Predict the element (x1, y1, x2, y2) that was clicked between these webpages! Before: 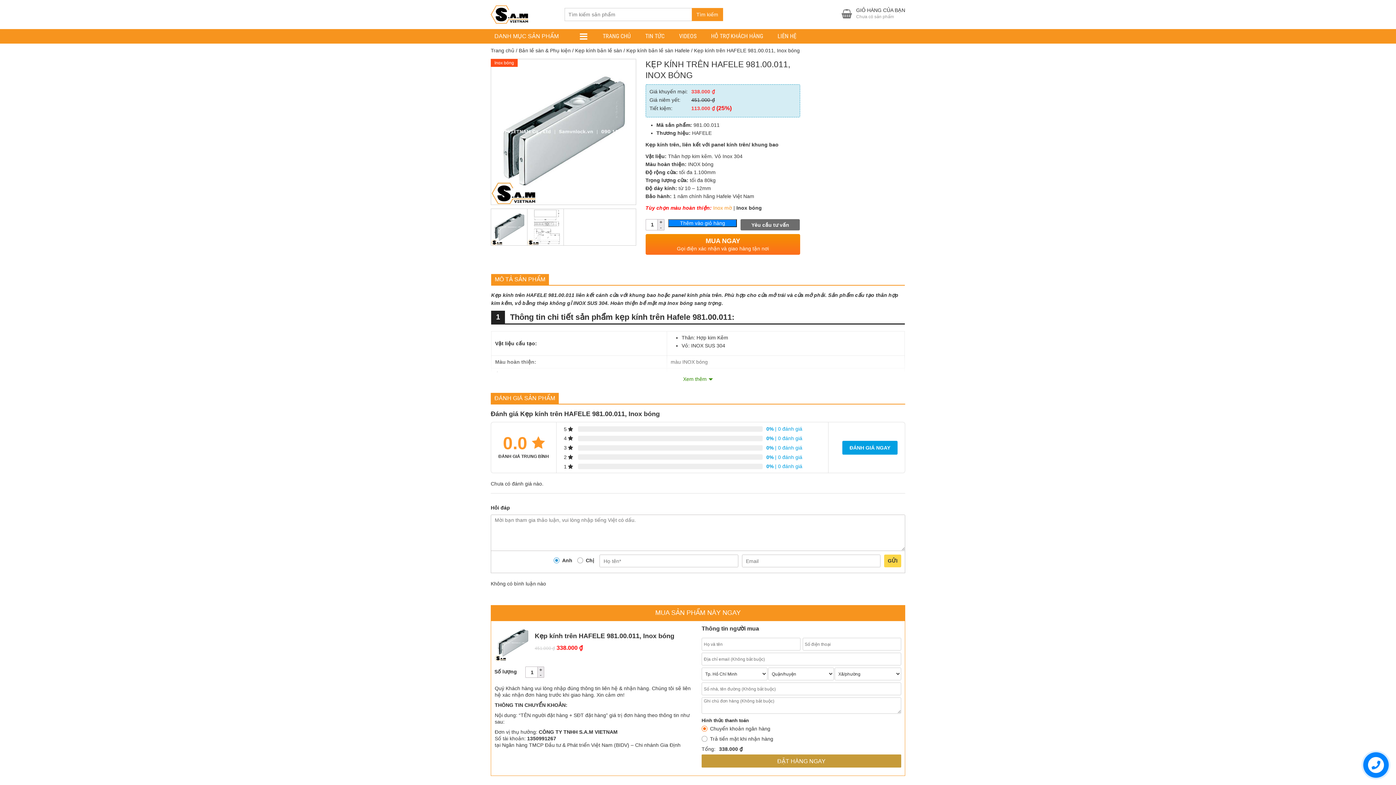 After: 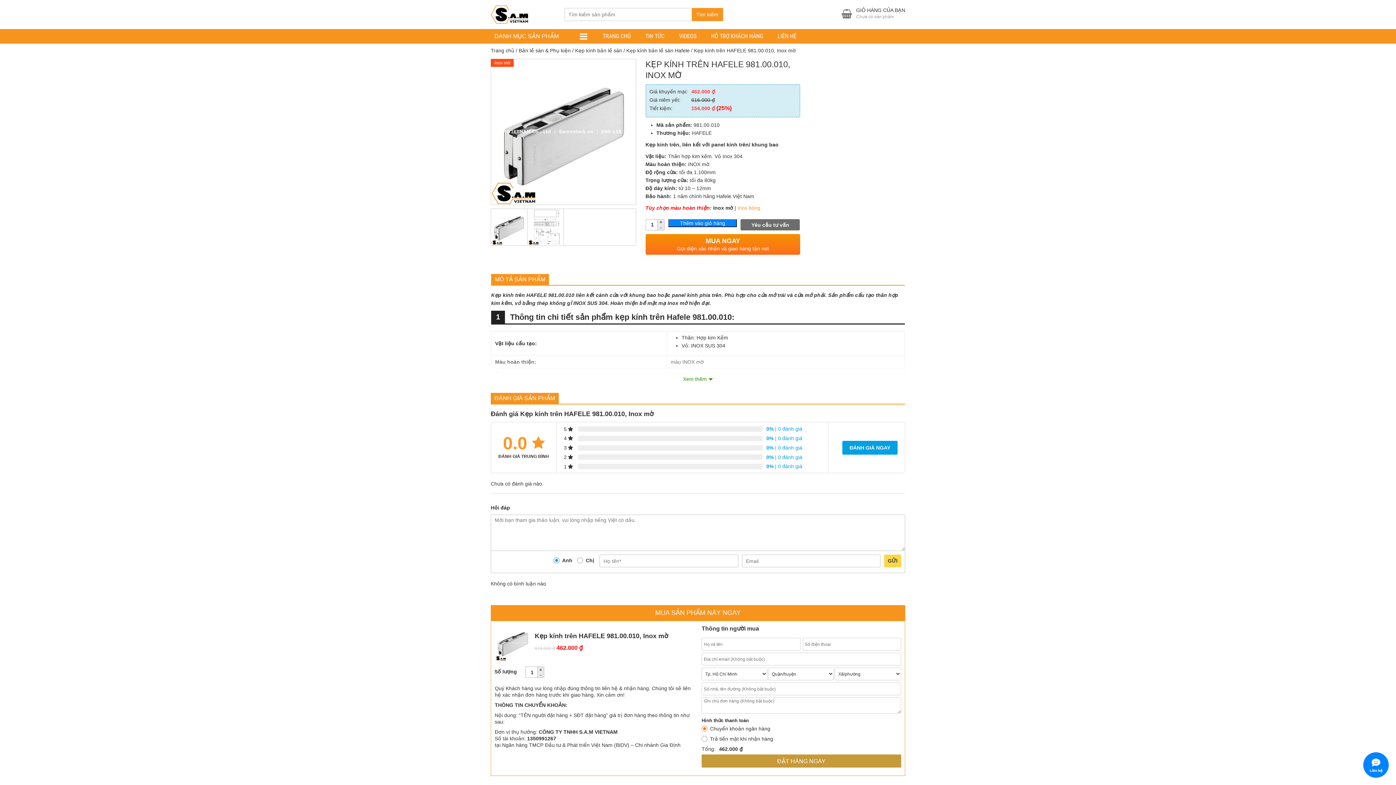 Action: label: Inox mờ bbox: (713, 205, 732, 210)